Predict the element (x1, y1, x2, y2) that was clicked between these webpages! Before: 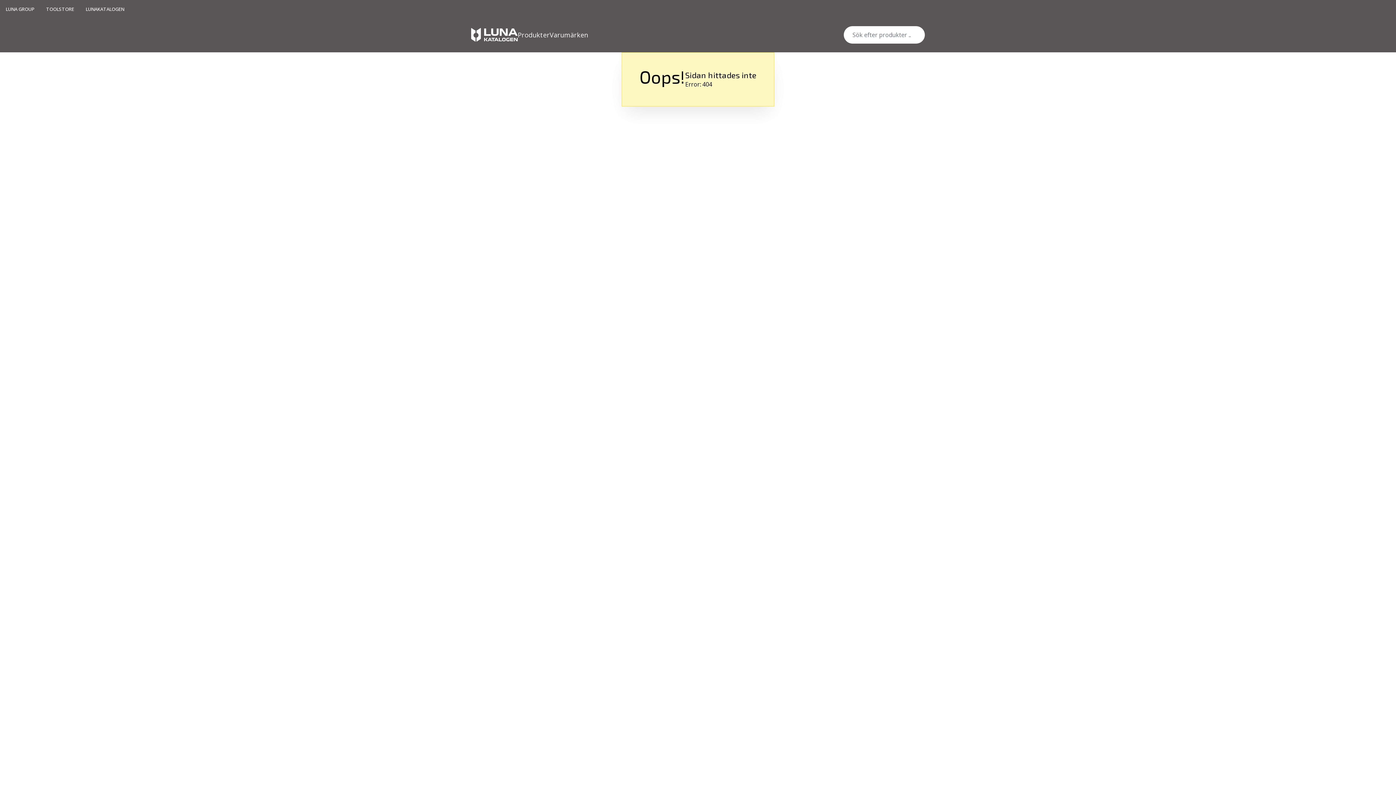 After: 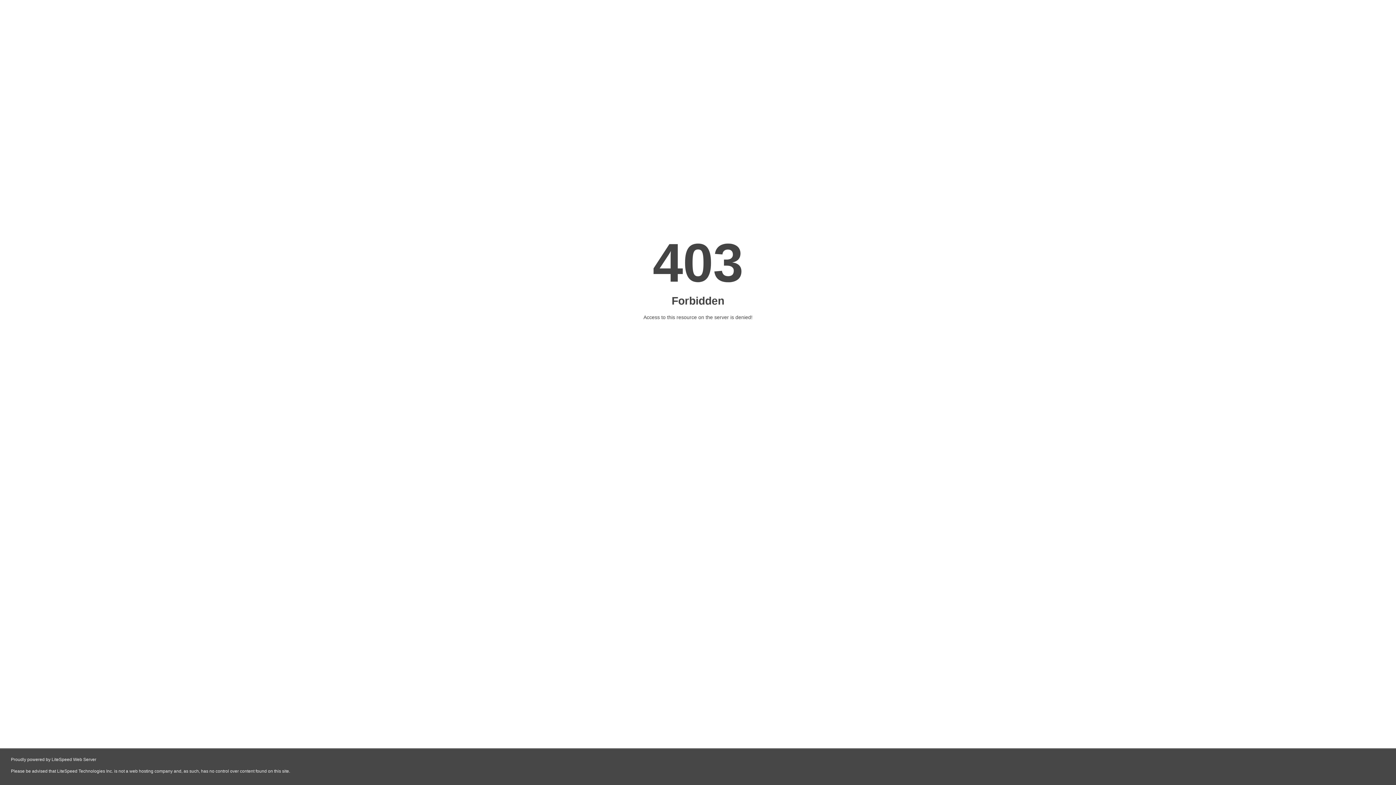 Action: label: LUNA GROUP bbox: (5, 5, 34, 12)